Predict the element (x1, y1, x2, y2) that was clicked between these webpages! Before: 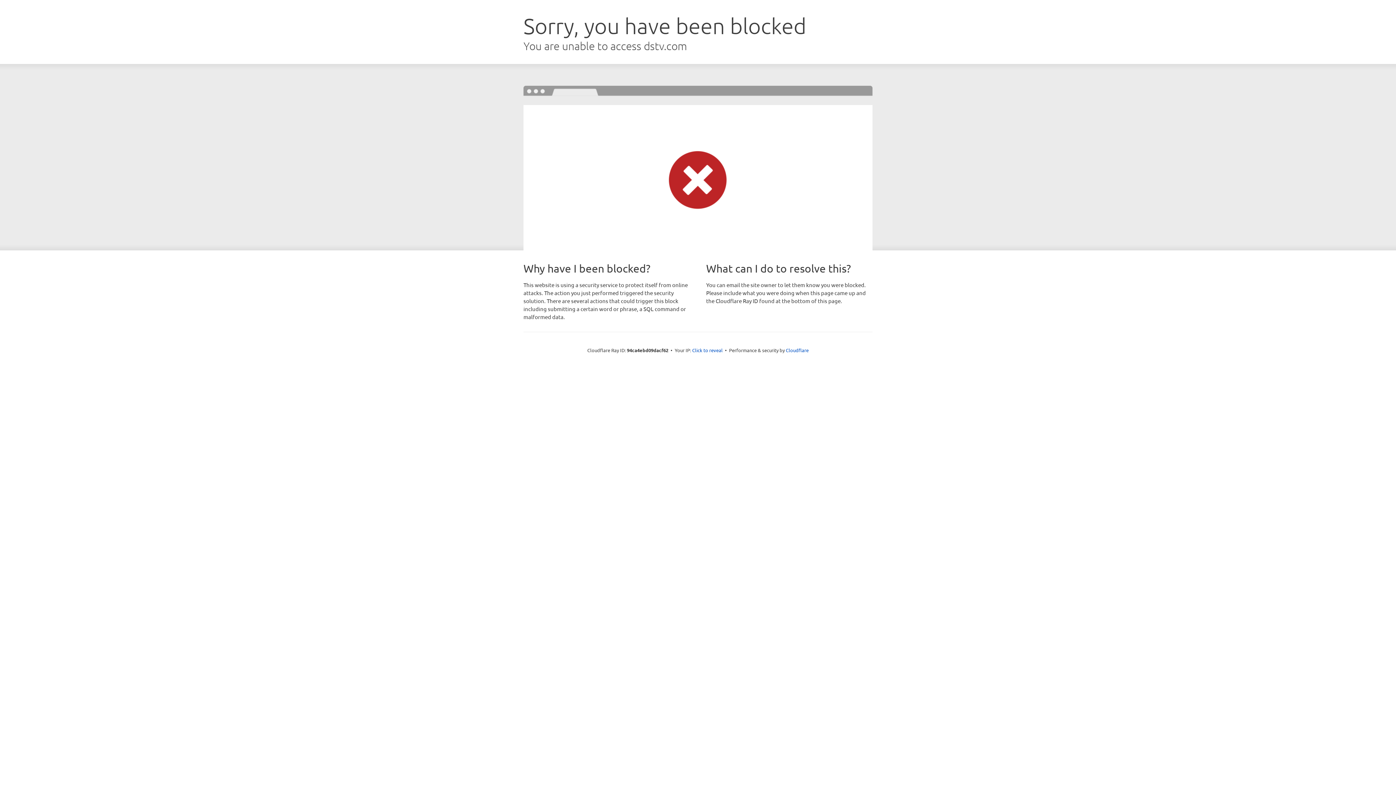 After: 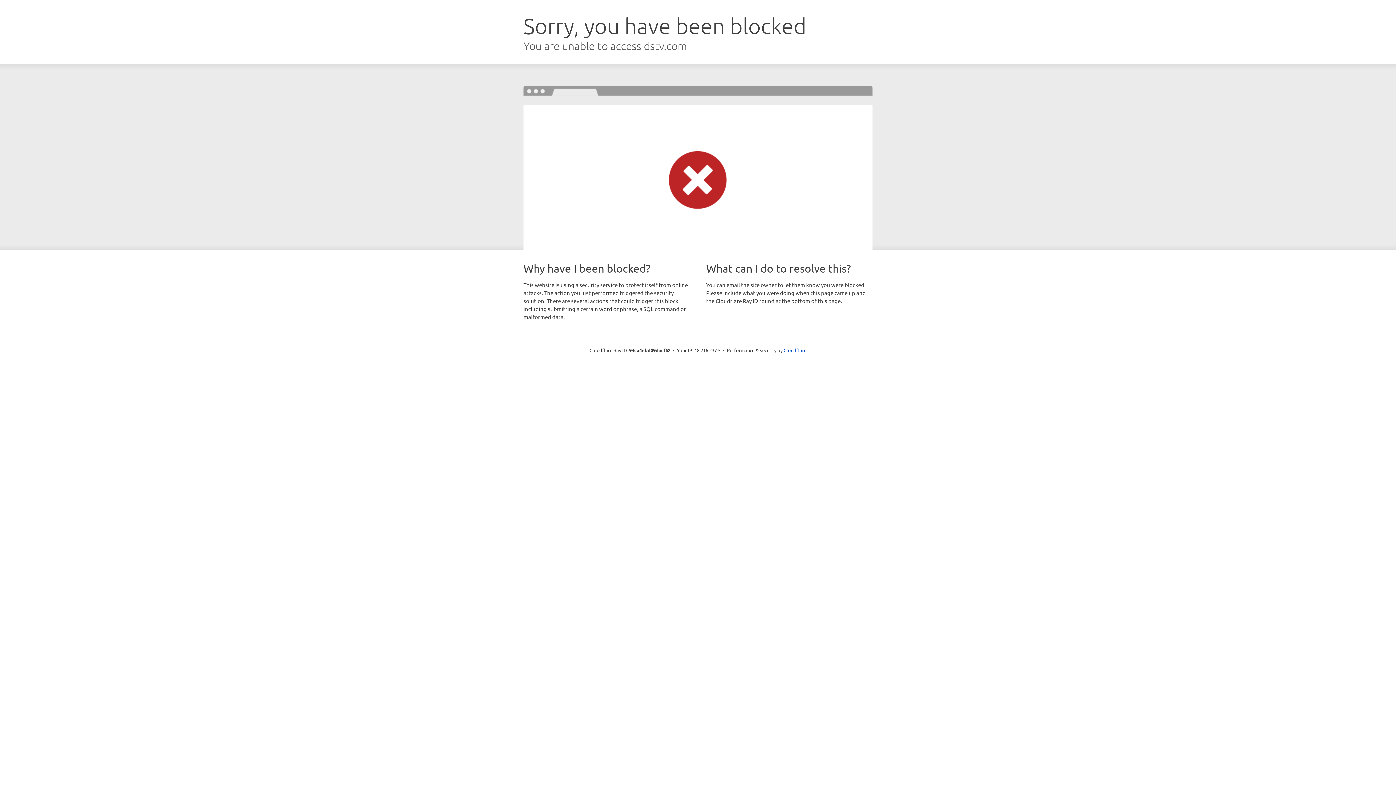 Action: label: Click to reveal bbox: (692, 346, 722, 353)